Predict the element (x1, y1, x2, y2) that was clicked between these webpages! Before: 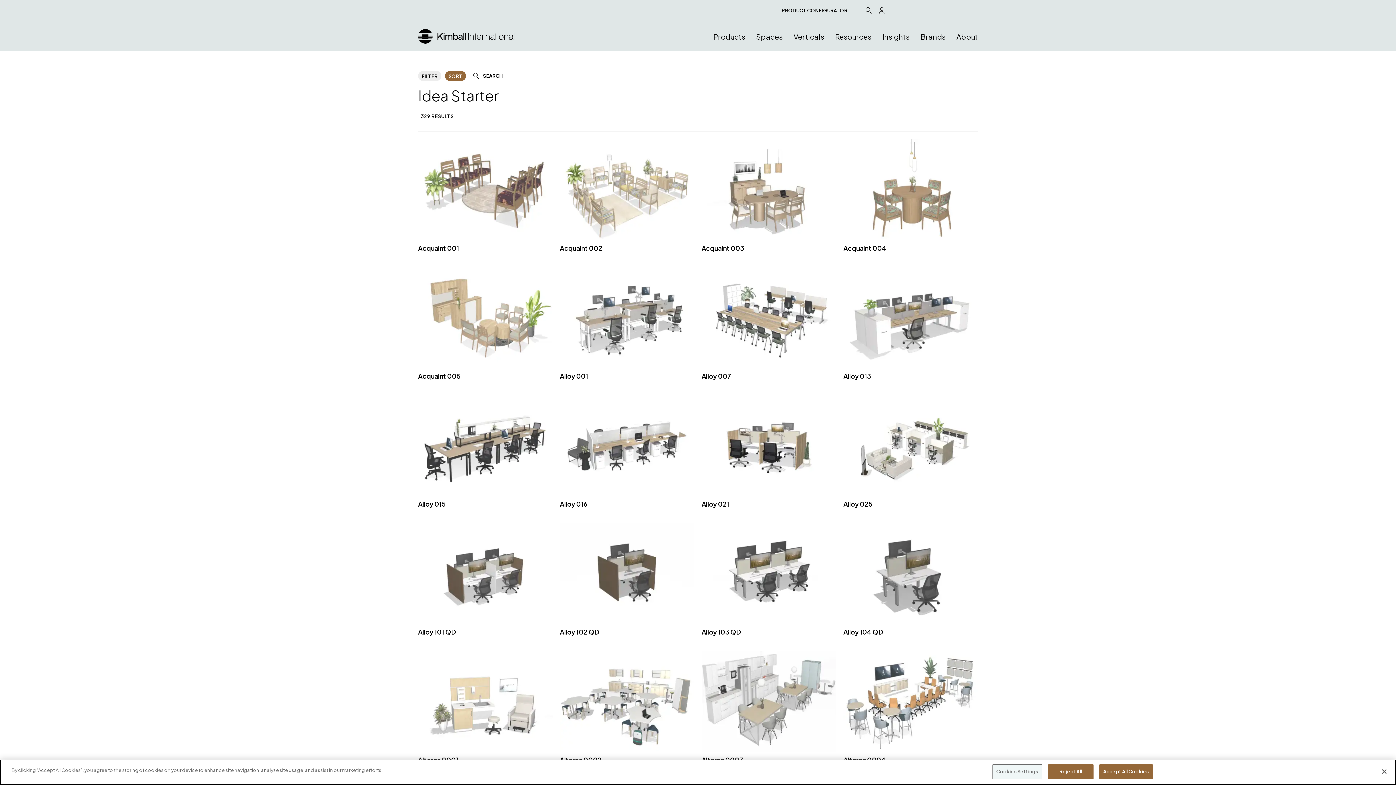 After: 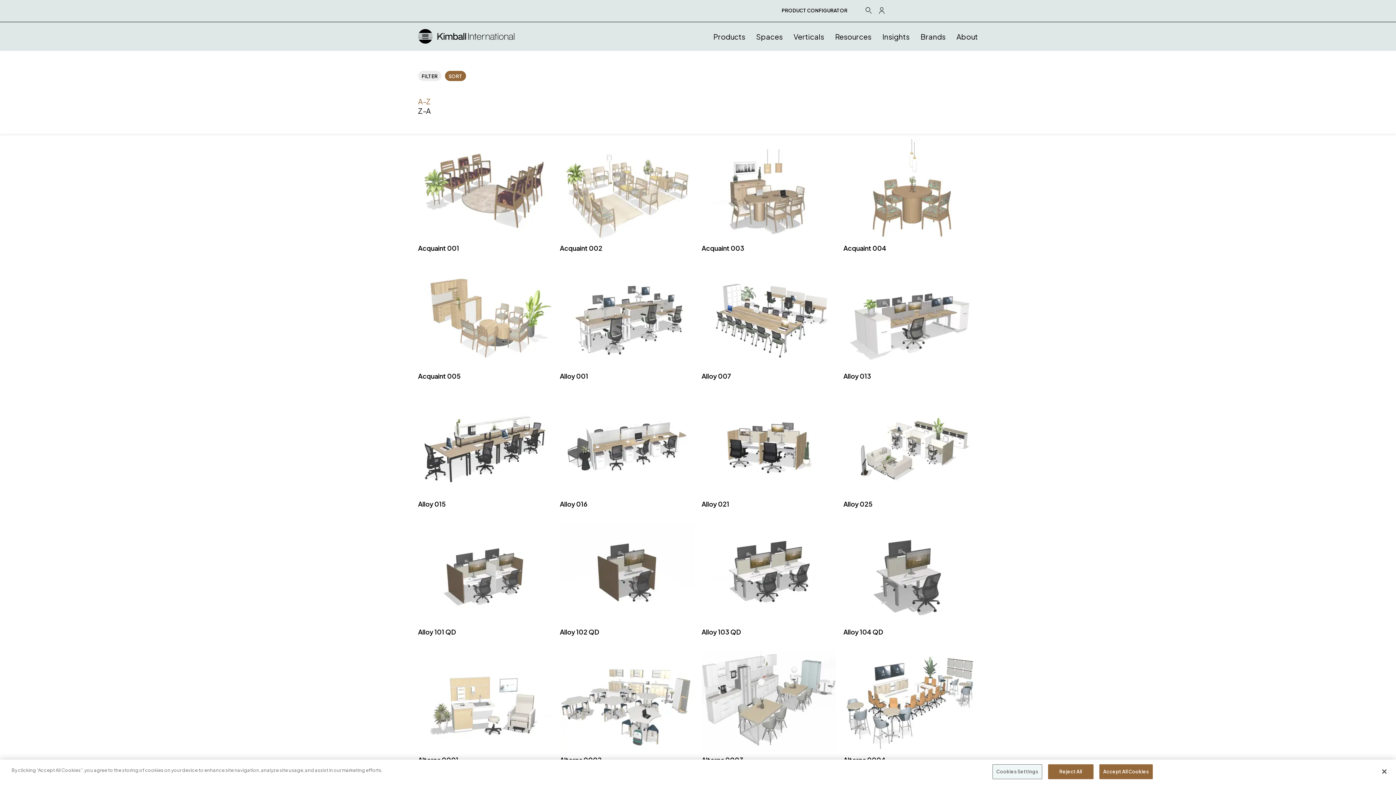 Action: label: SORT bbox: (445, 70, 466, 81)